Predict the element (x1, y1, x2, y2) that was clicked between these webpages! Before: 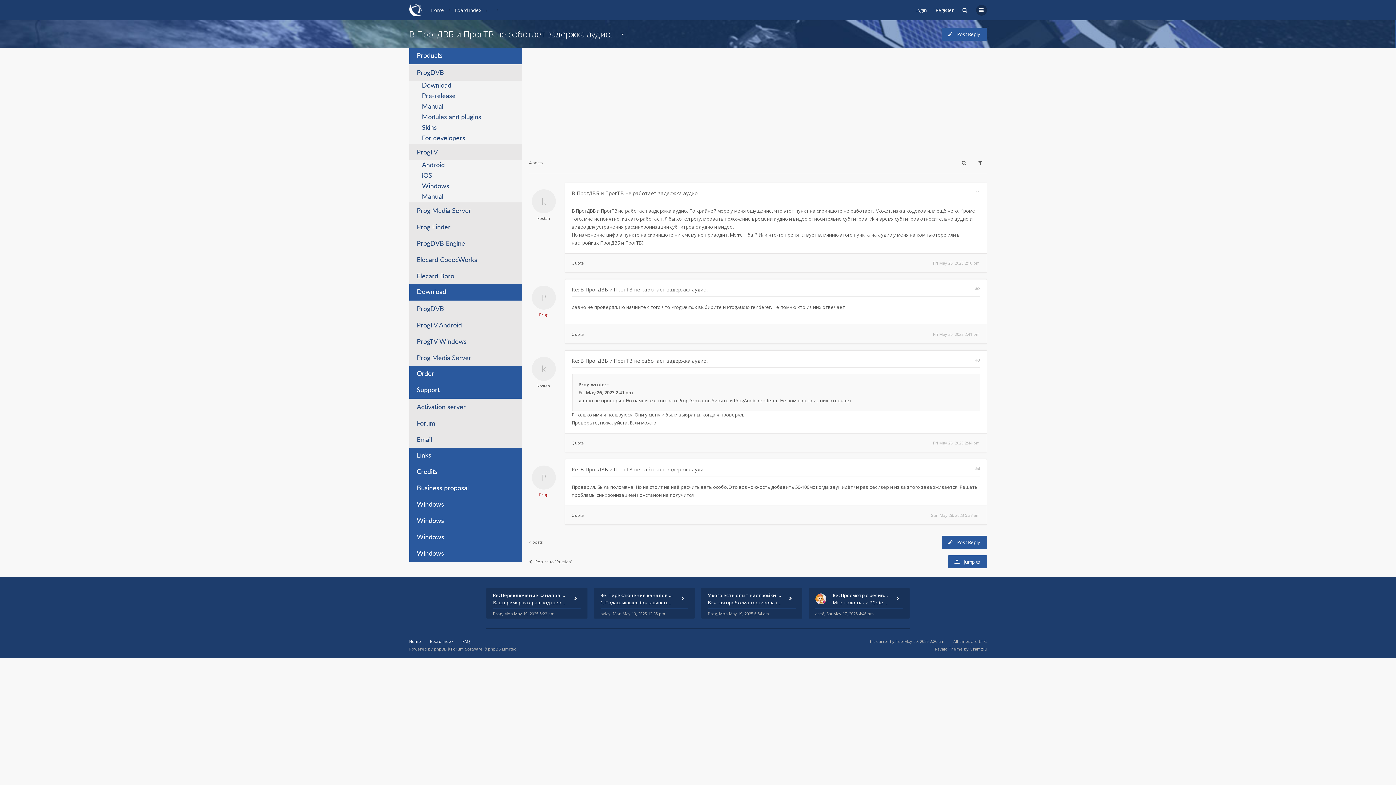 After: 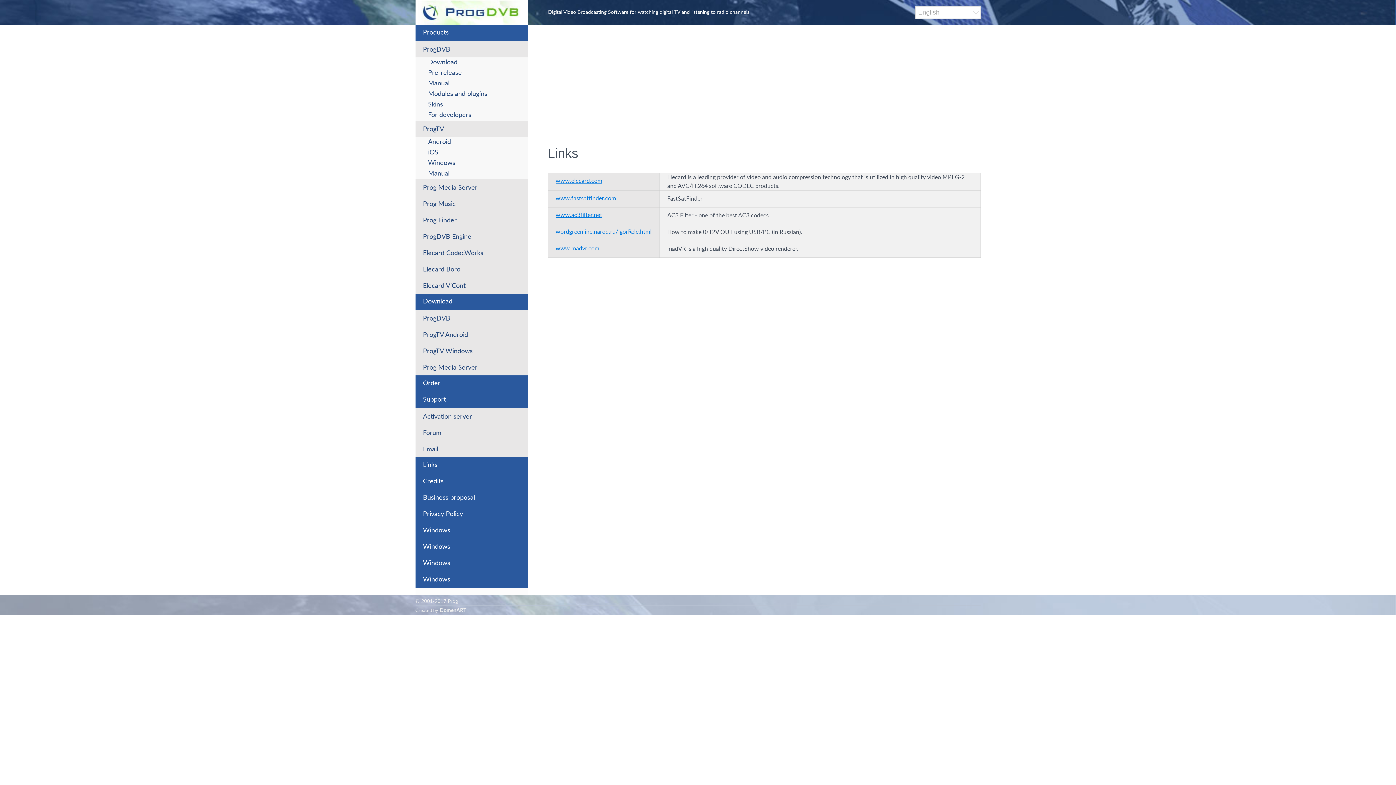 Action: bbox: (409, 448, 522, 464) label: Links